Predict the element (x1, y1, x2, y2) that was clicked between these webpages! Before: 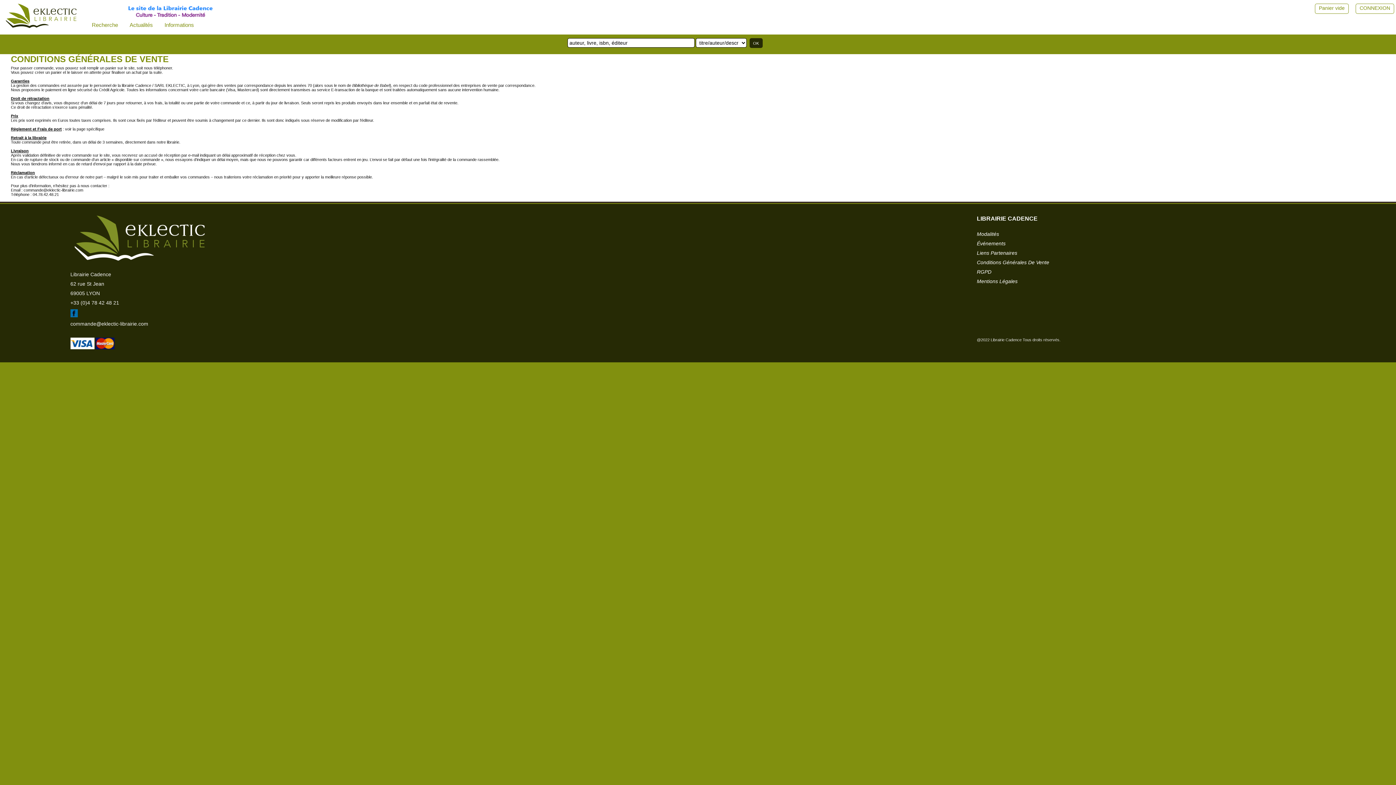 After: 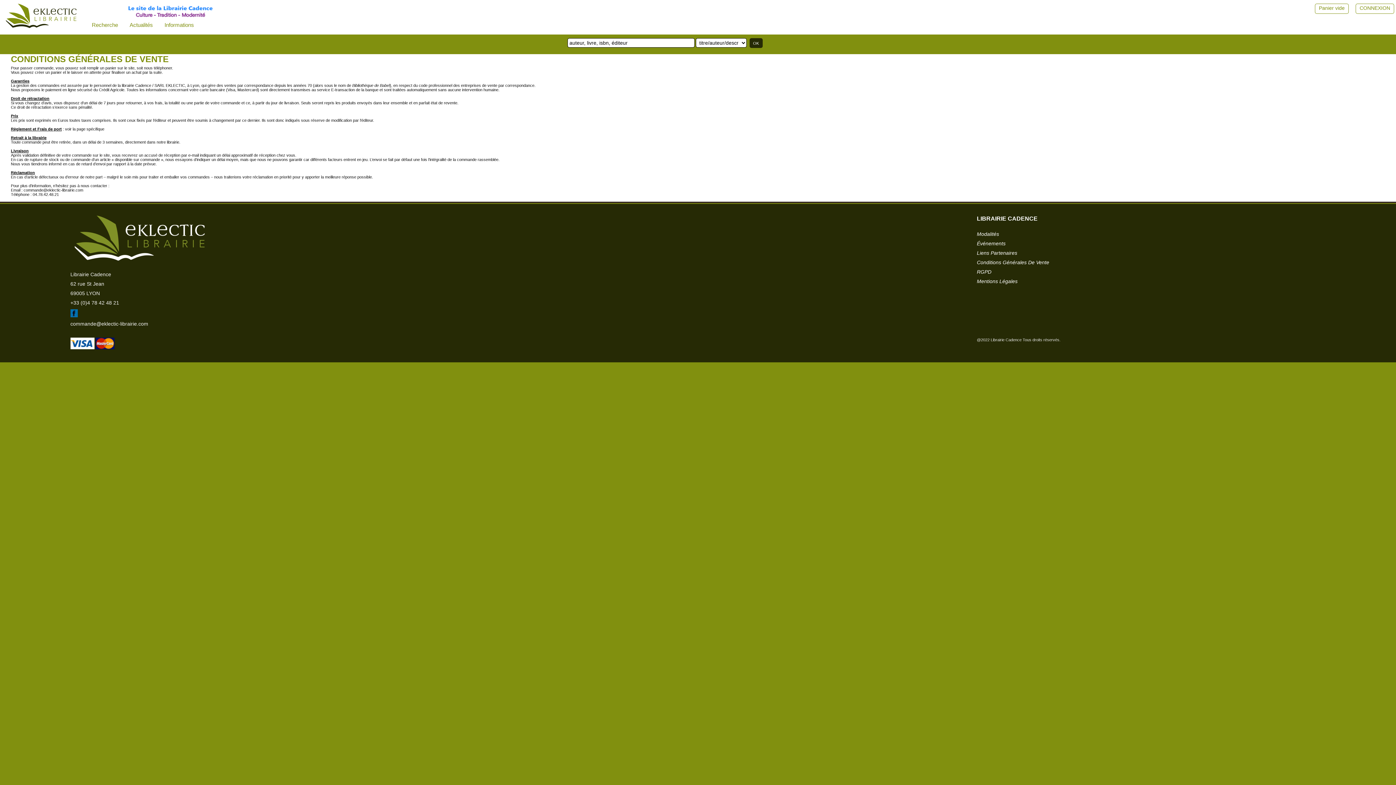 Action: bbox: (977, 259, 1049, 265) label: Conditions Générales De Vente